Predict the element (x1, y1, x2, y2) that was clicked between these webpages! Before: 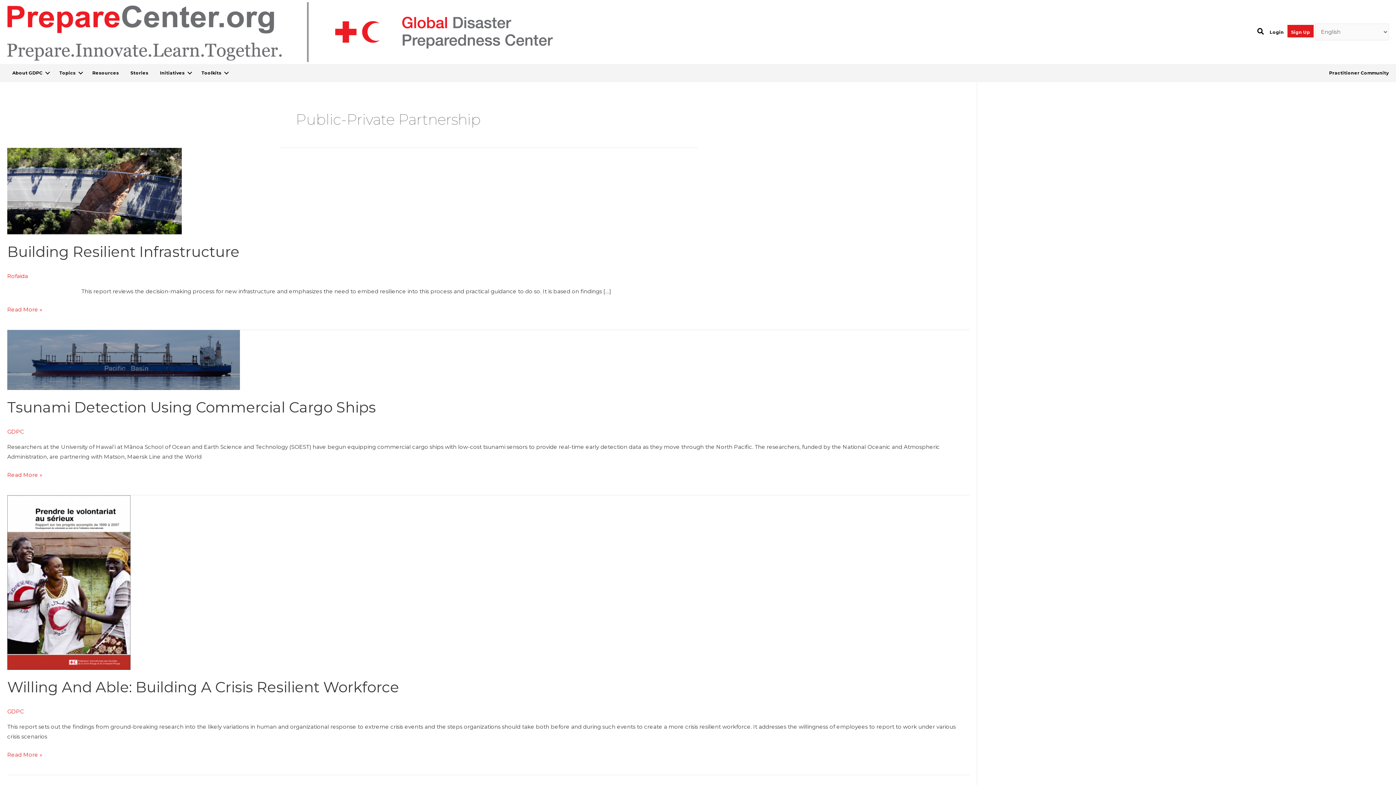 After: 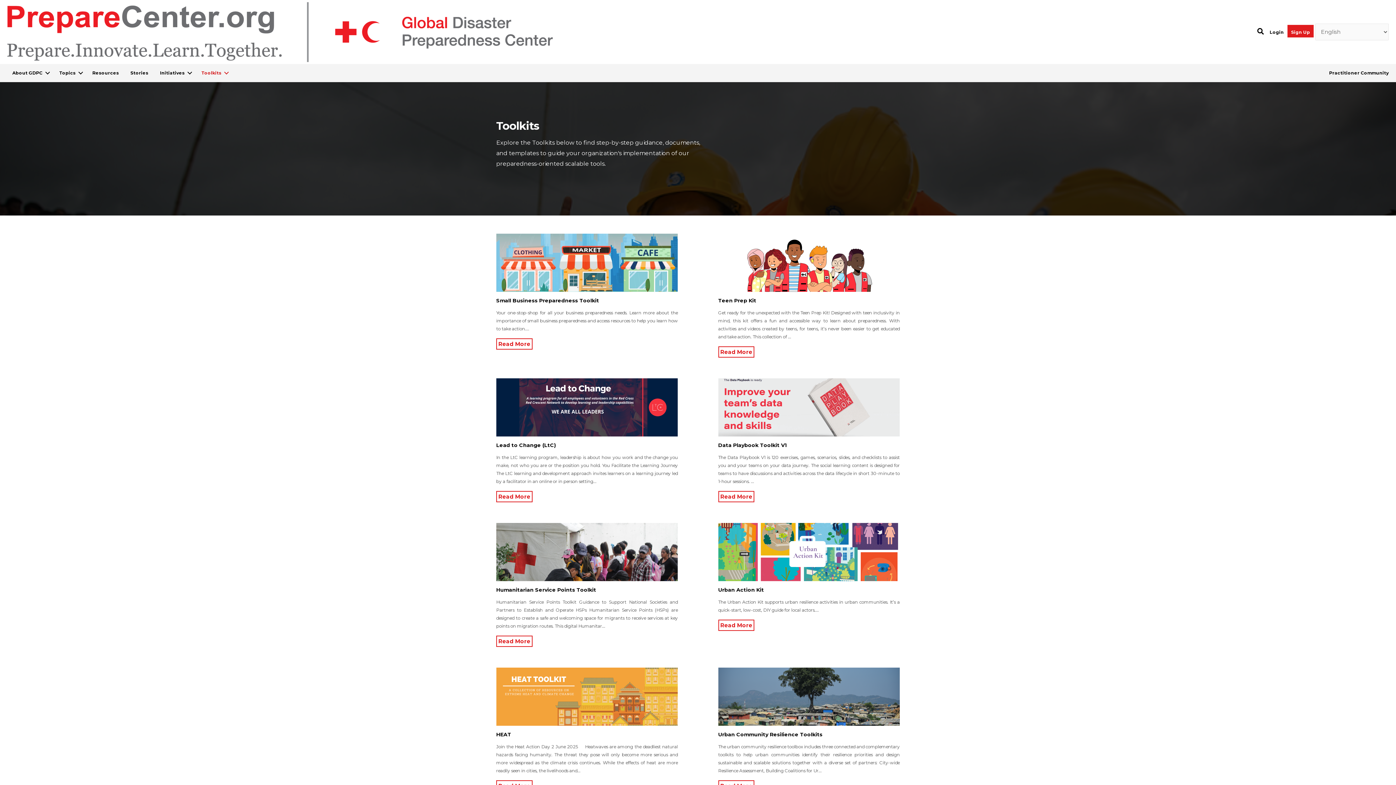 Action: label: Toolkits bbox: (196, 65, 231, 80)